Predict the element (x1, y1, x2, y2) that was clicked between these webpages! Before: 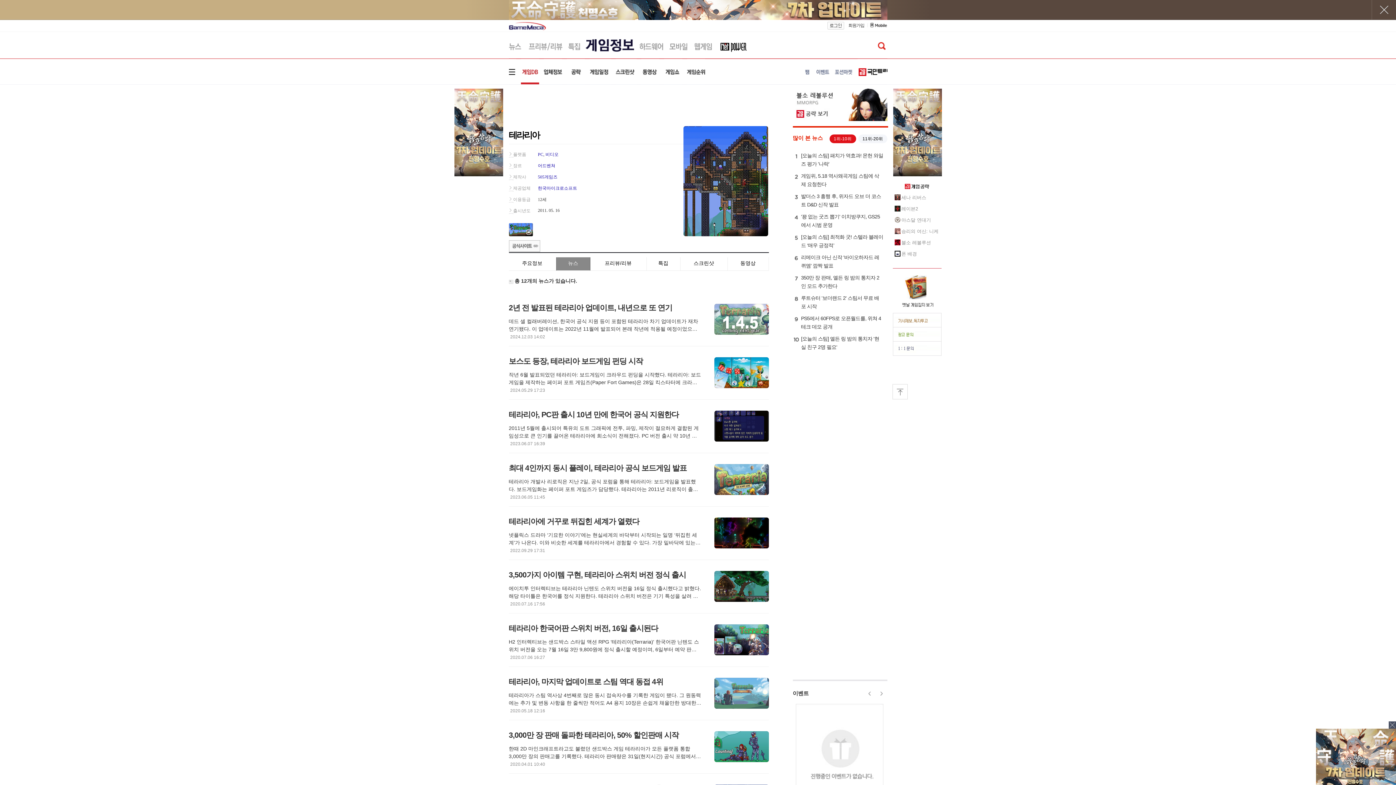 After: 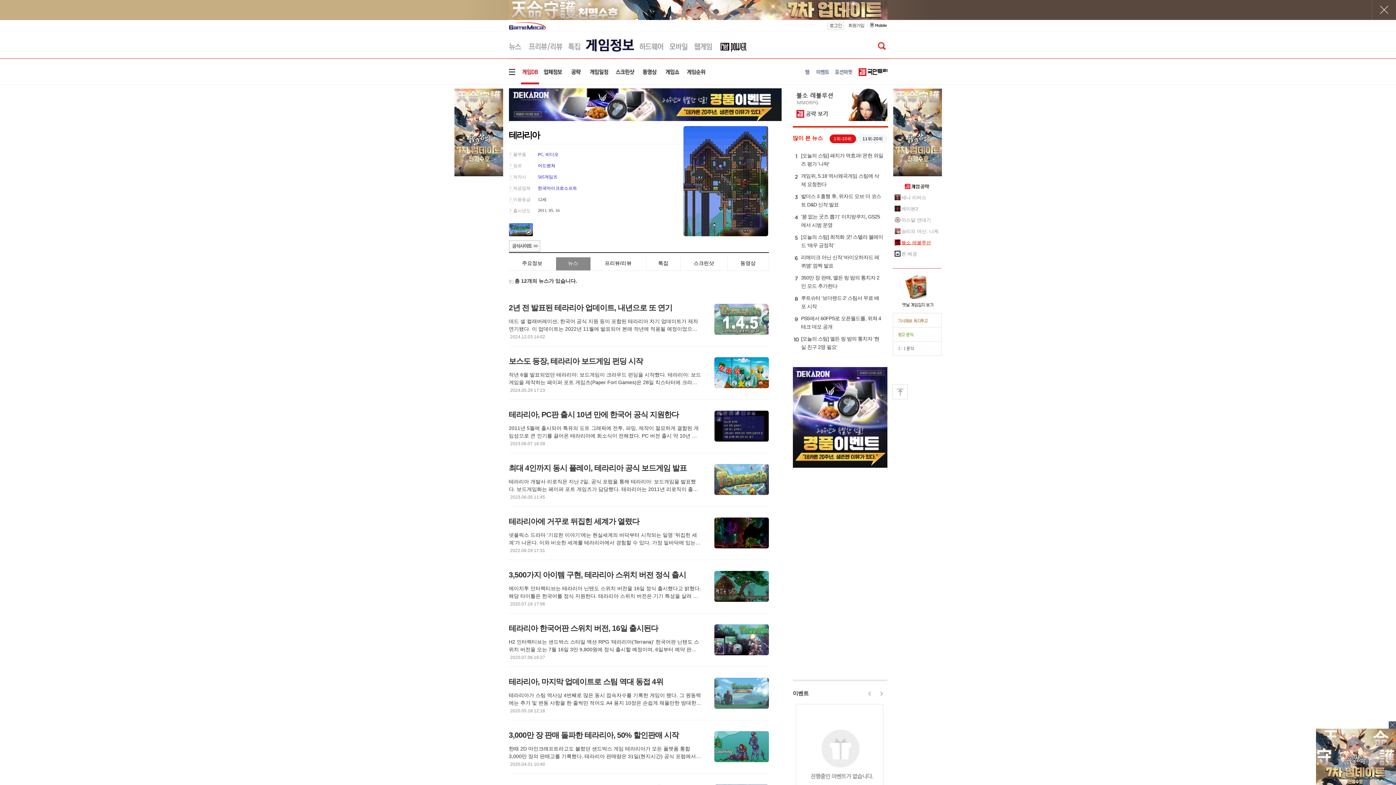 Action: bbox: (901, 240, 931, 245) label: 블소 레볼루션